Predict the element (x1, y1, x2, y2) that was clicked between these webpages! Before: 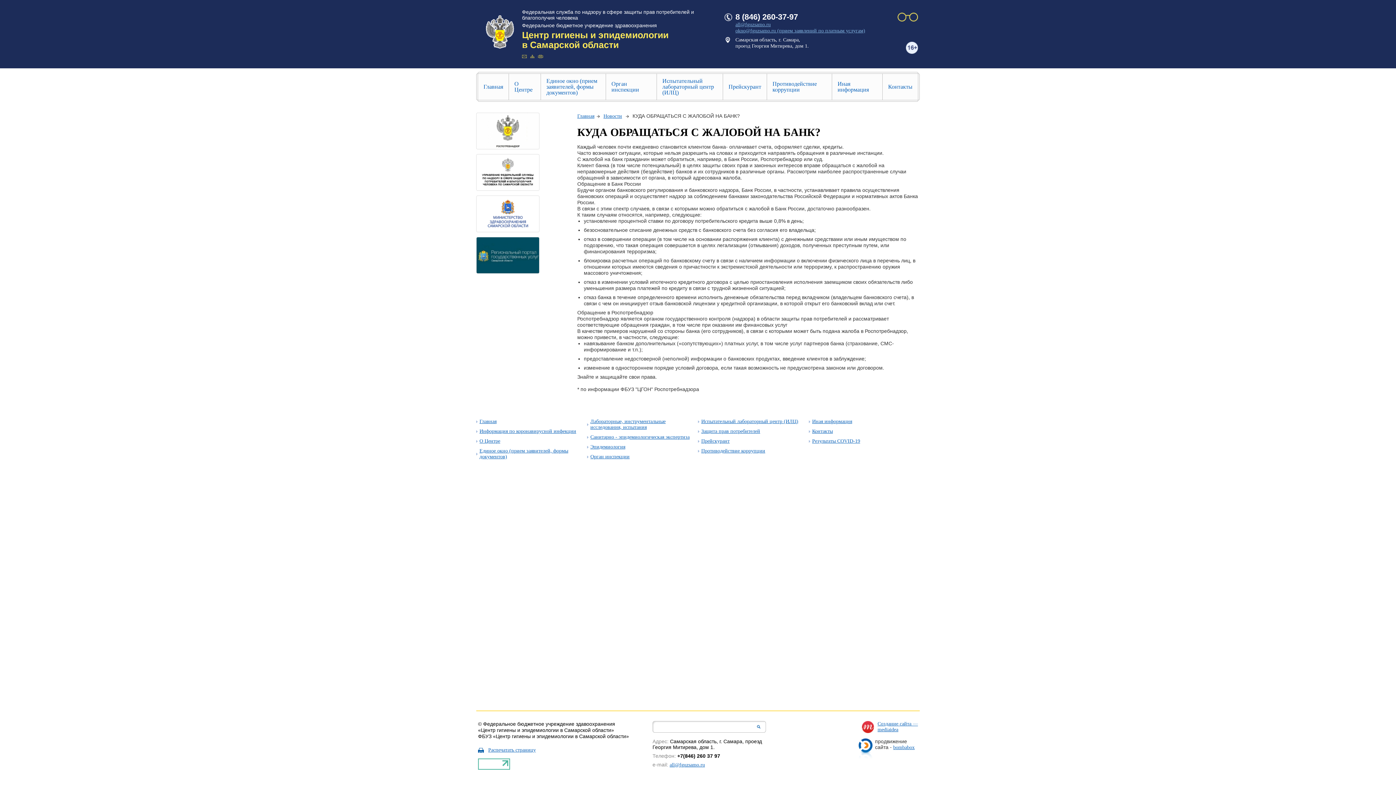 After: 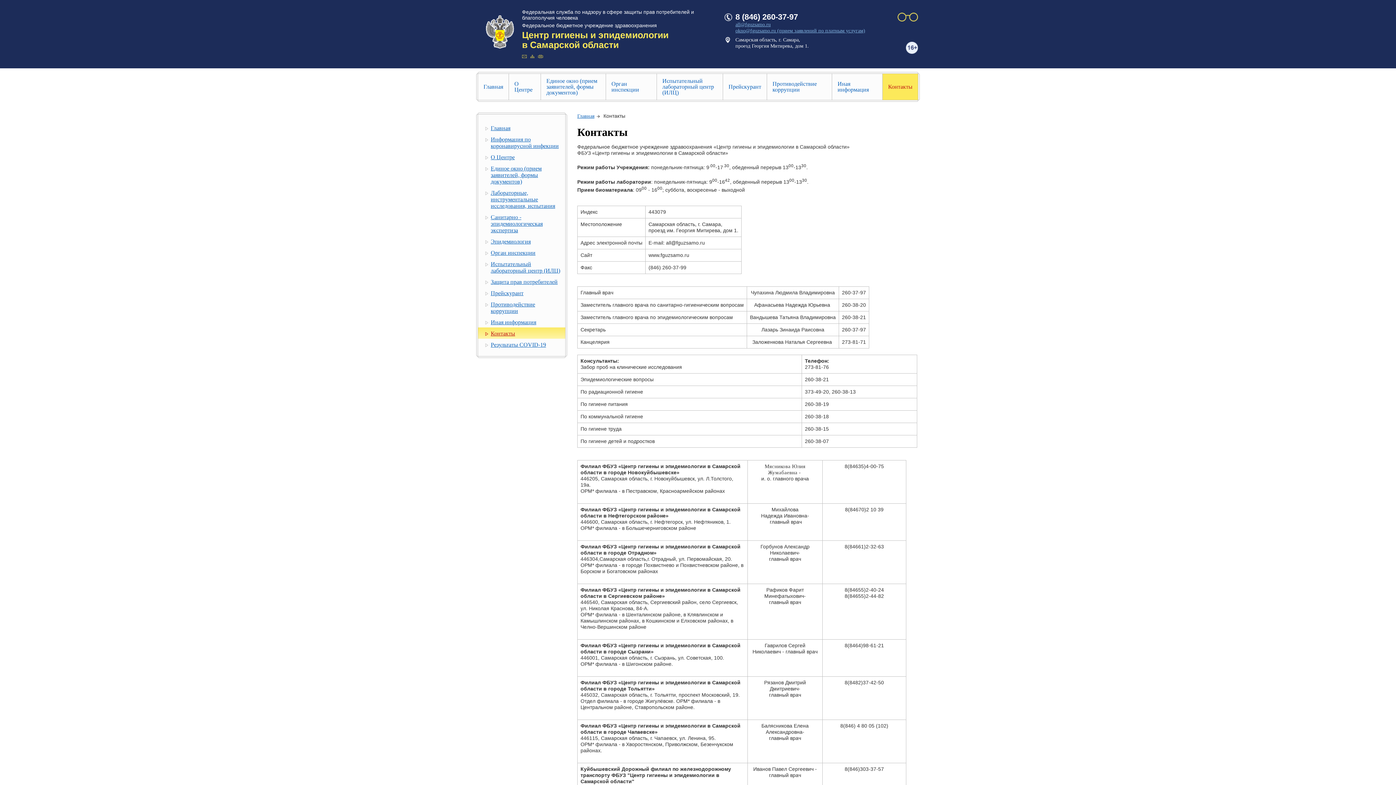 Action: bbox: (882, 79, 918, 94) label: Контакты